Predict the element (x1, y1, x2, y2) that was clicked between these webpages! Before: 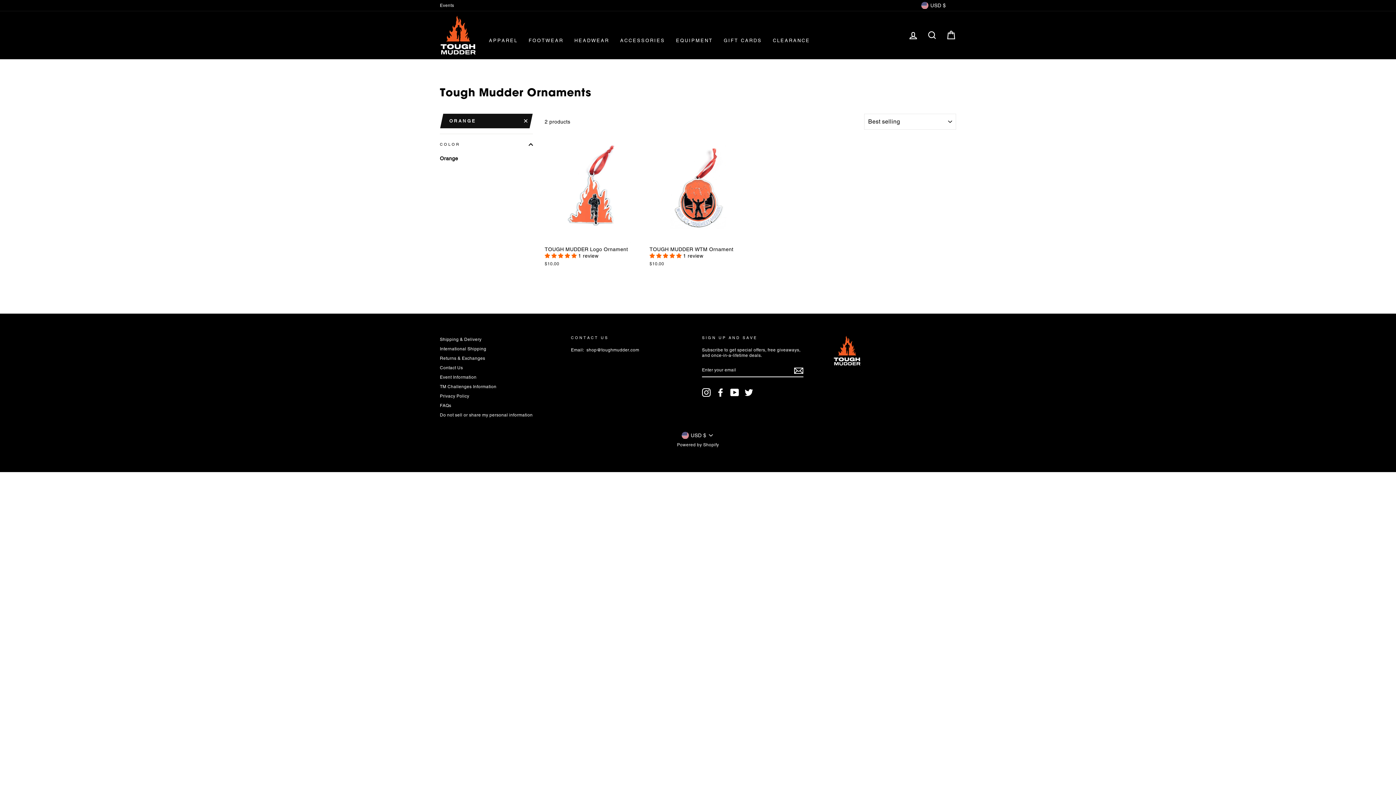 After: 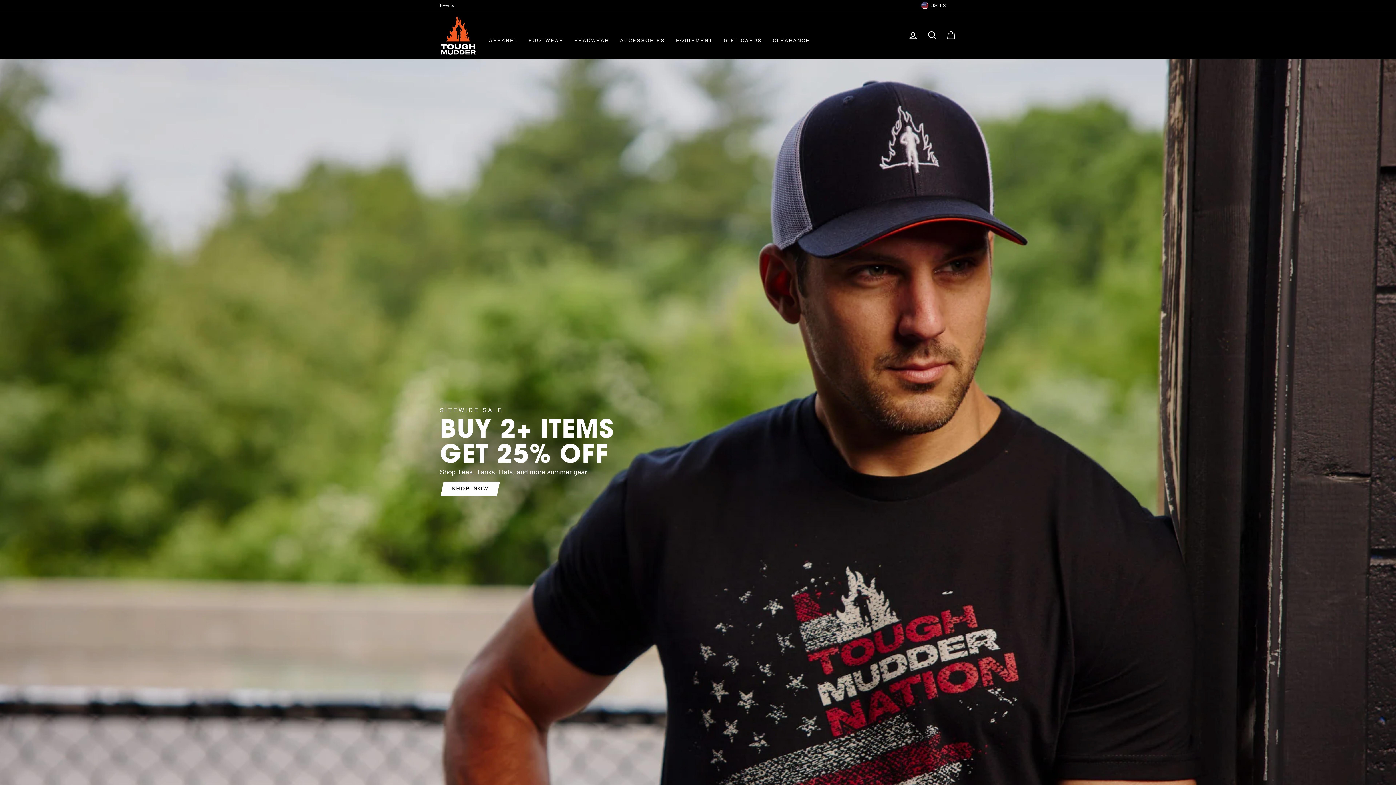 Action: bbox: (440, 15, 476, 55)